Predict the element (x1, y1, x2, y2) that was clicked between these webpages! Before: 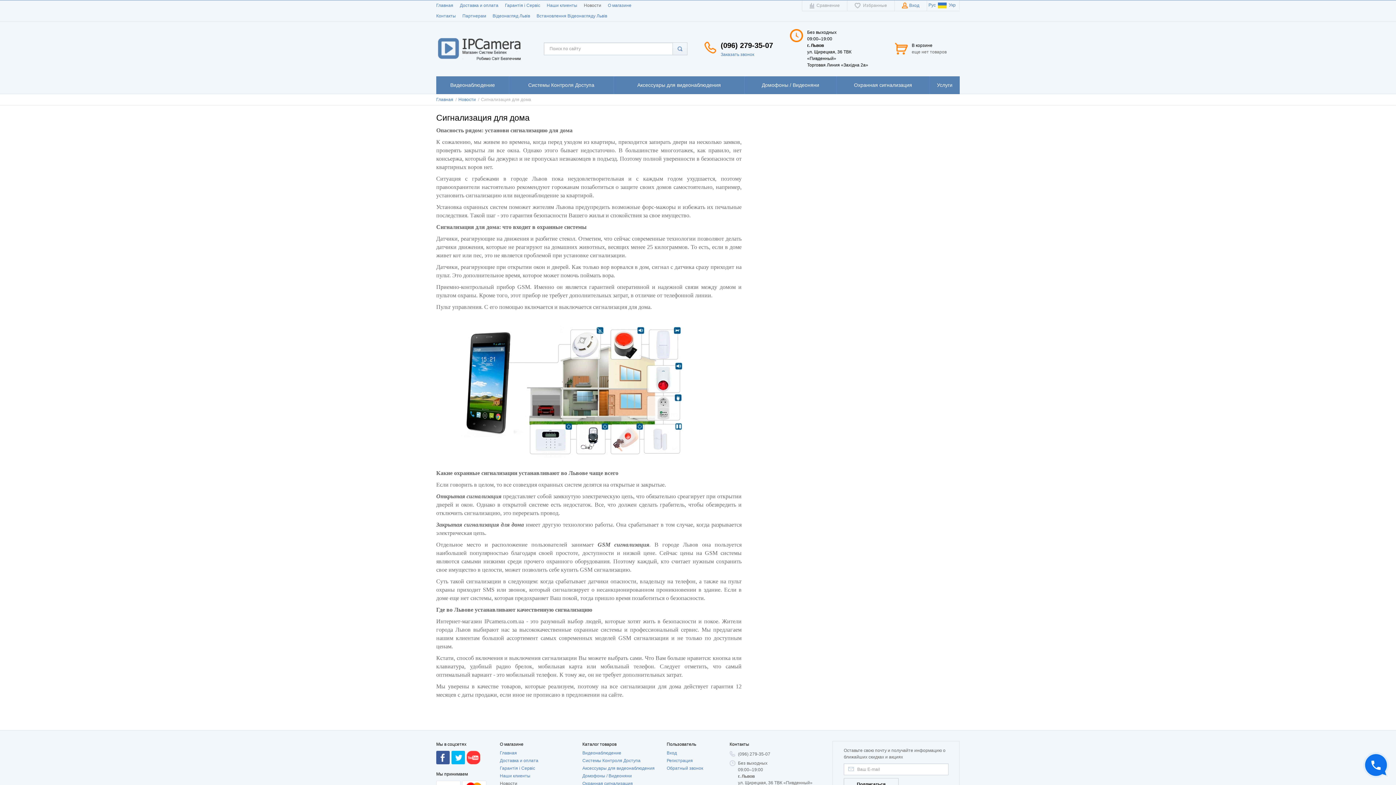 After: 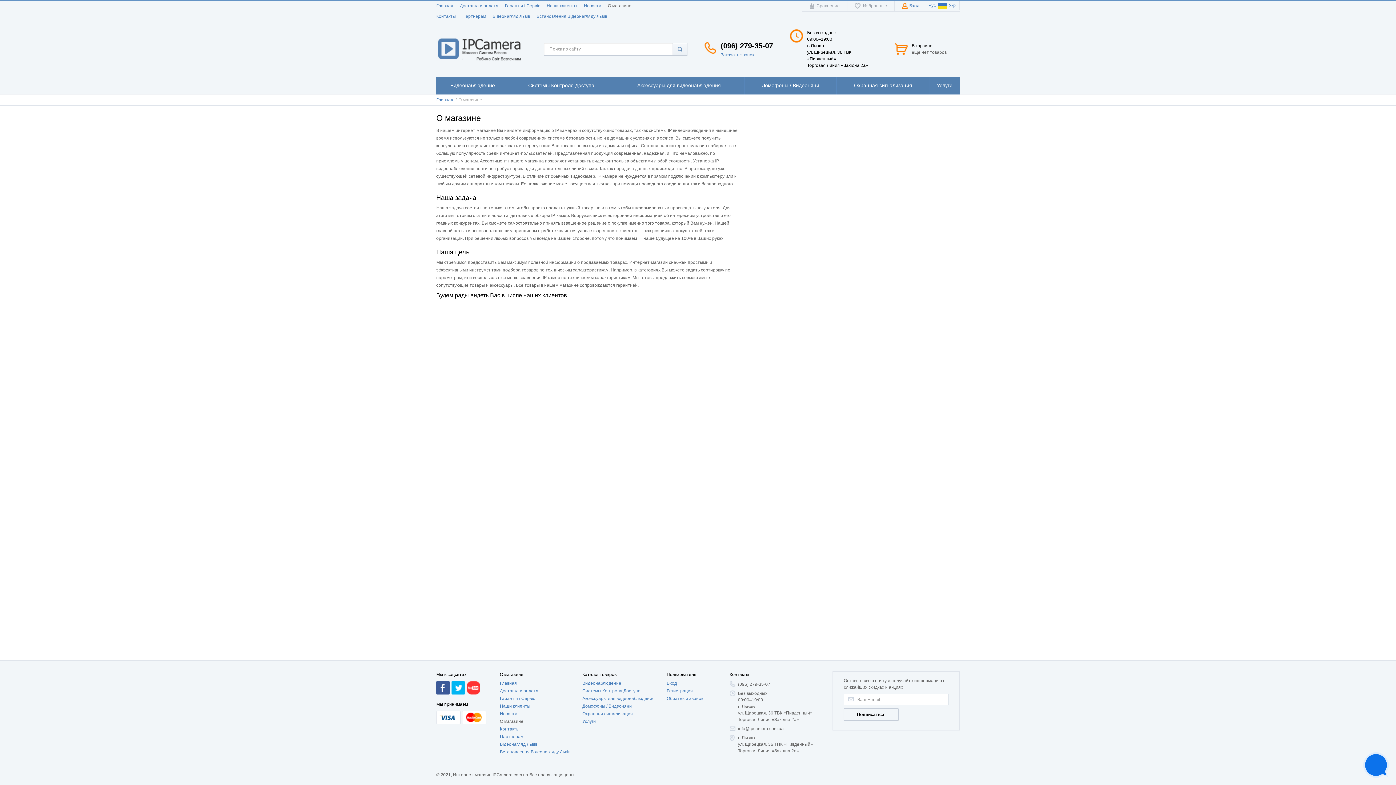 Action: label: О магазине bbox: (608, 0, 631, 10)